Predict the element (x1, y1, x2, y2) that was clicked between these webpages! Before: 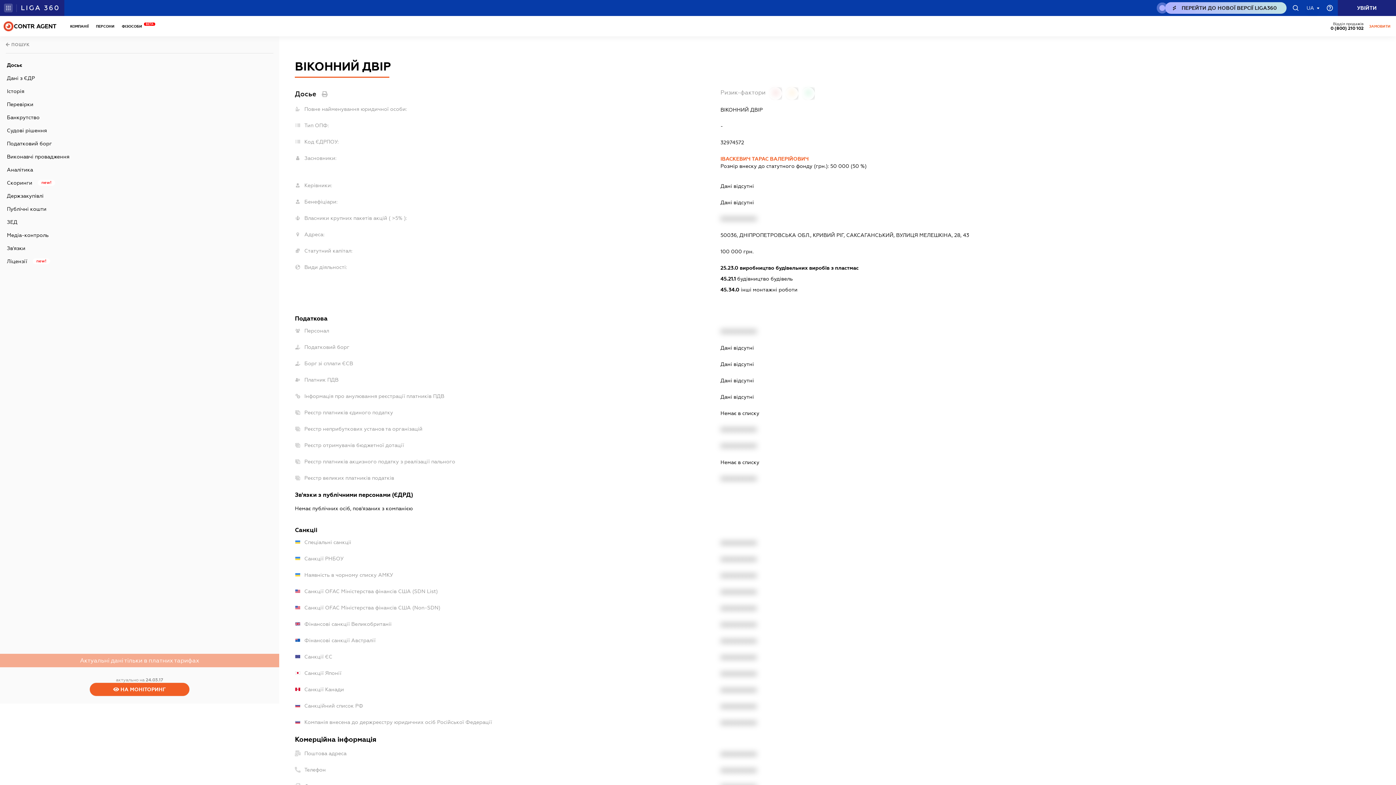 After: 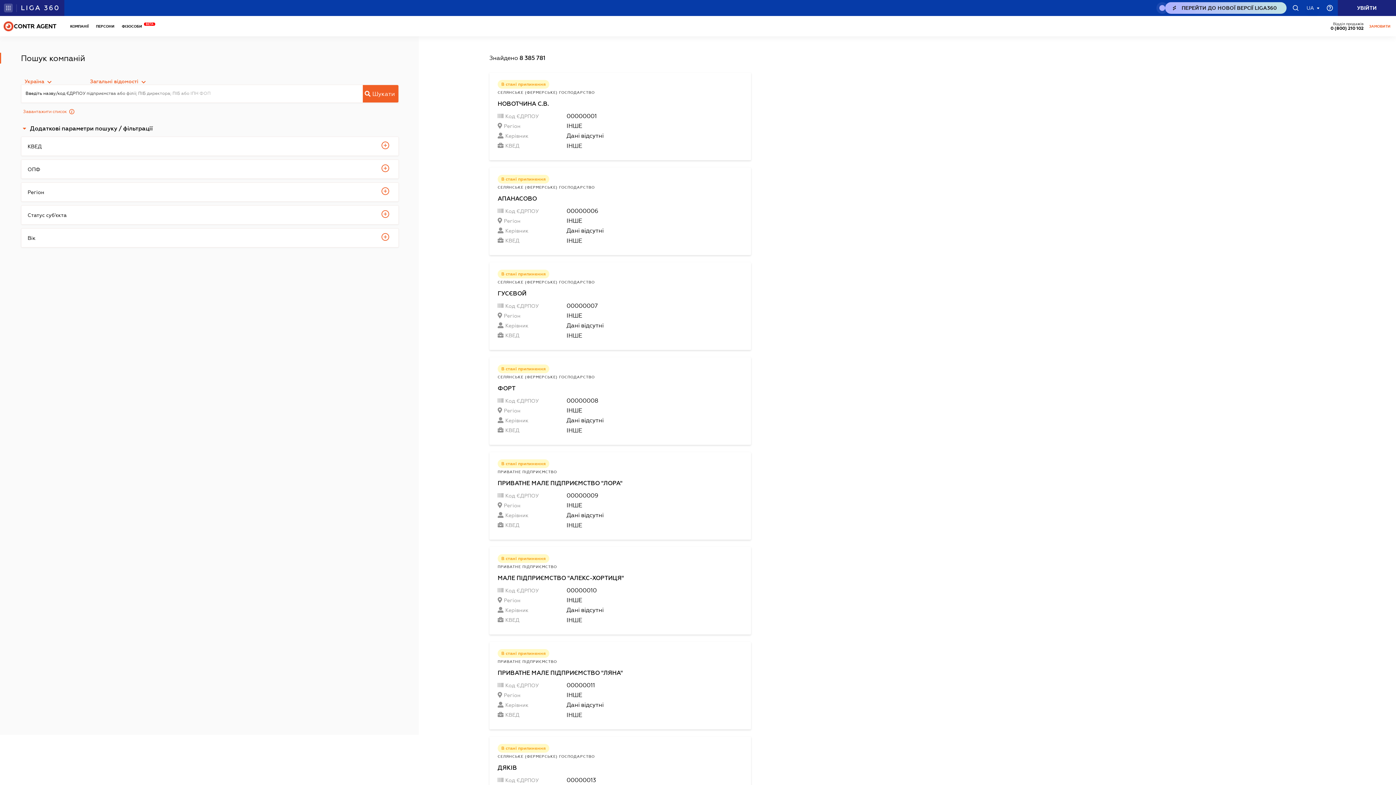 Action: bbox: (5, 36, 273, 53)